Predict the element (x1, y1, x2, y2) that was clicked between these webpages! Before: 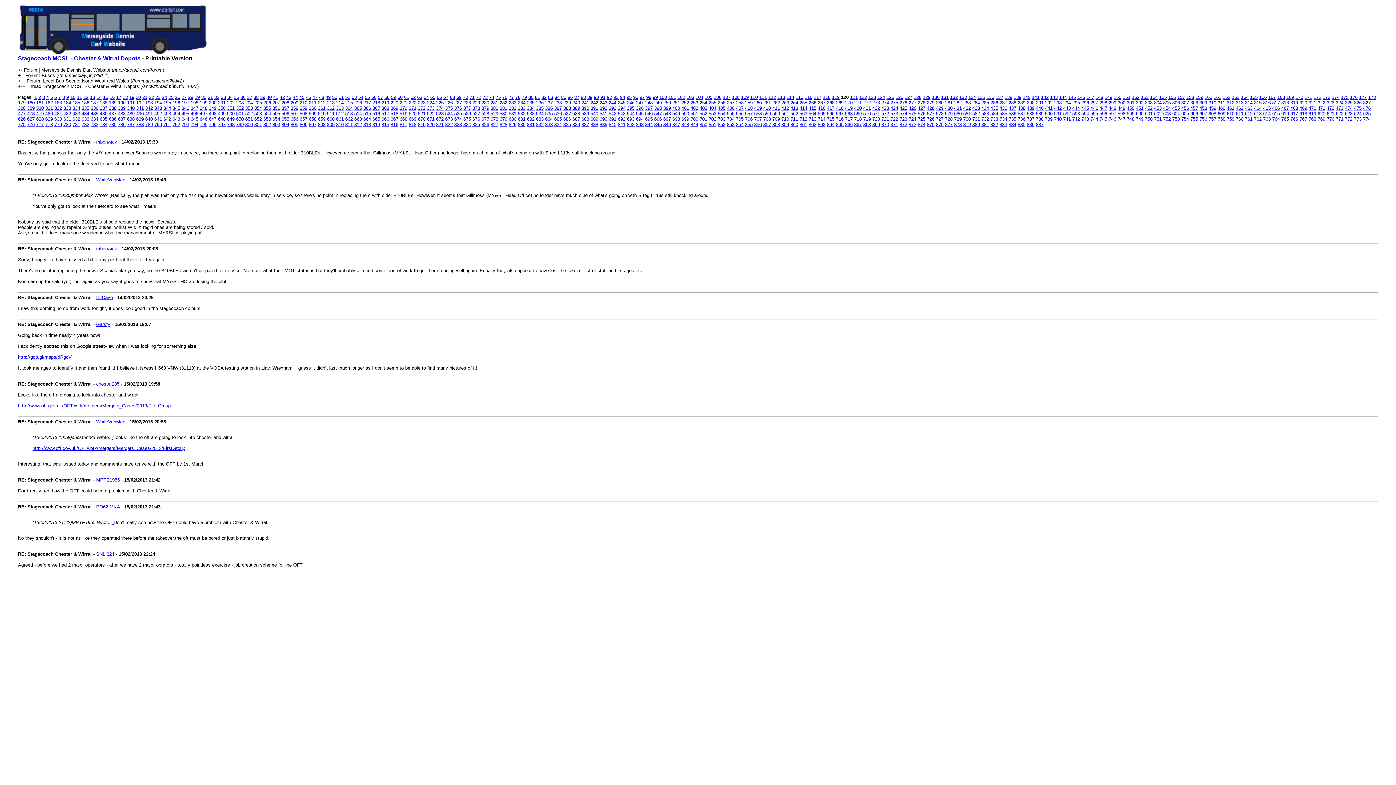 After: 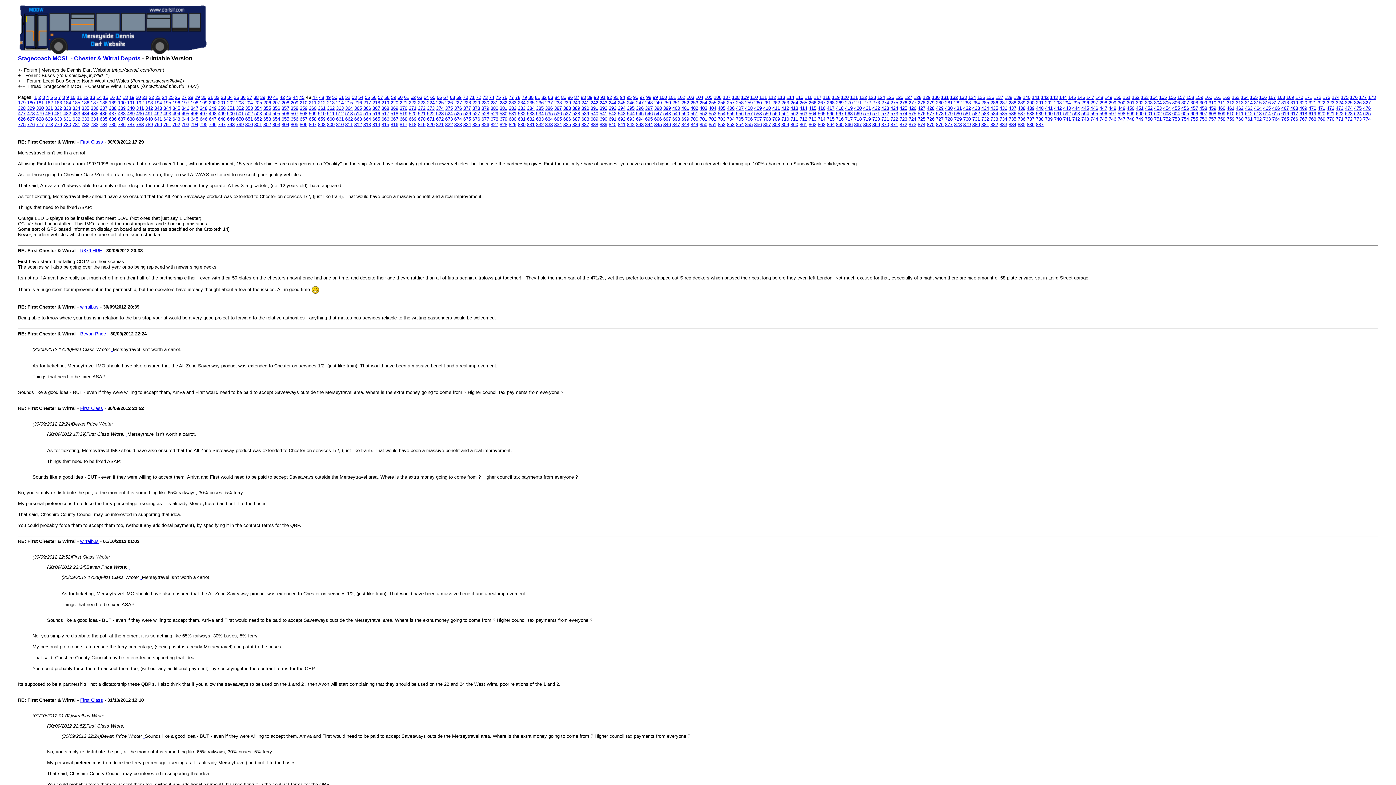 Action: label: 46 bbox: (306, 94, 311, 100)